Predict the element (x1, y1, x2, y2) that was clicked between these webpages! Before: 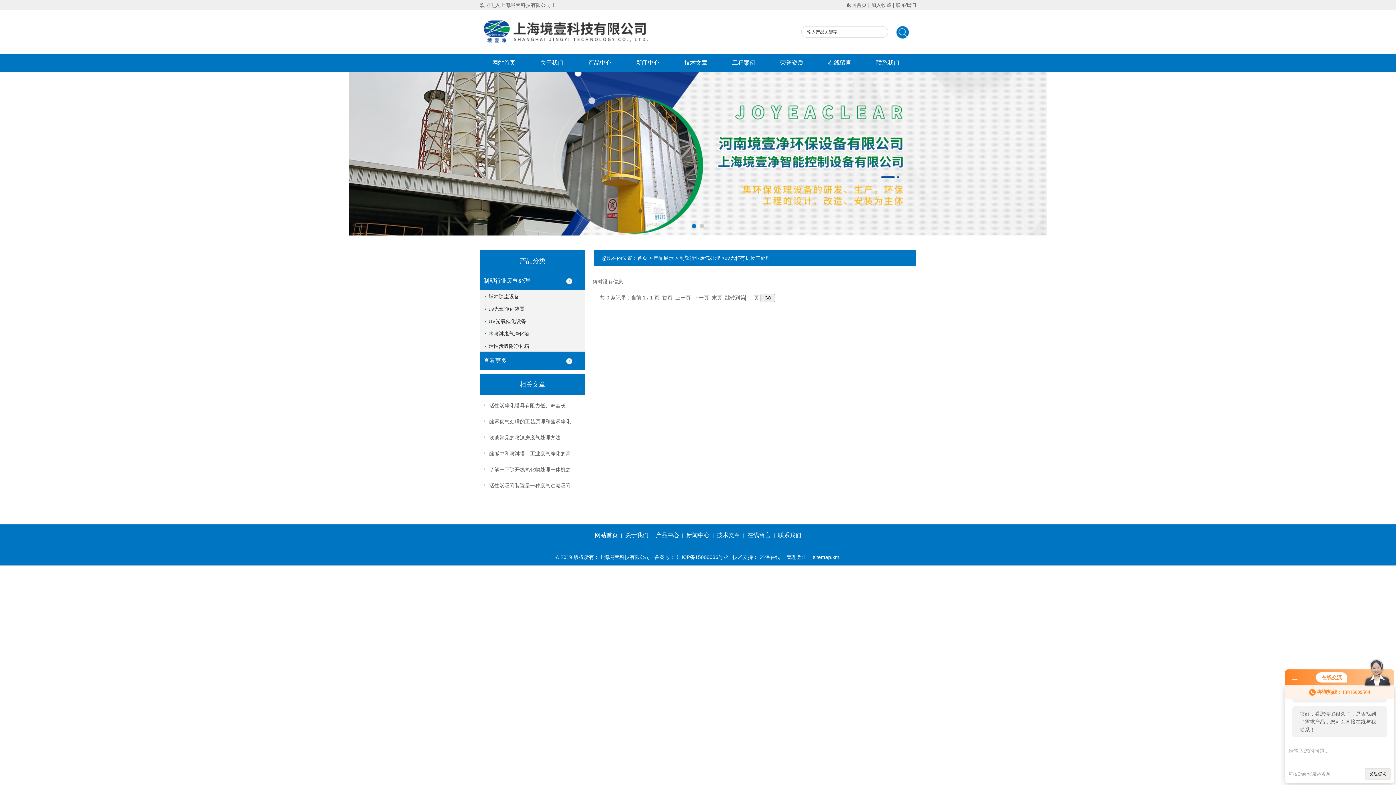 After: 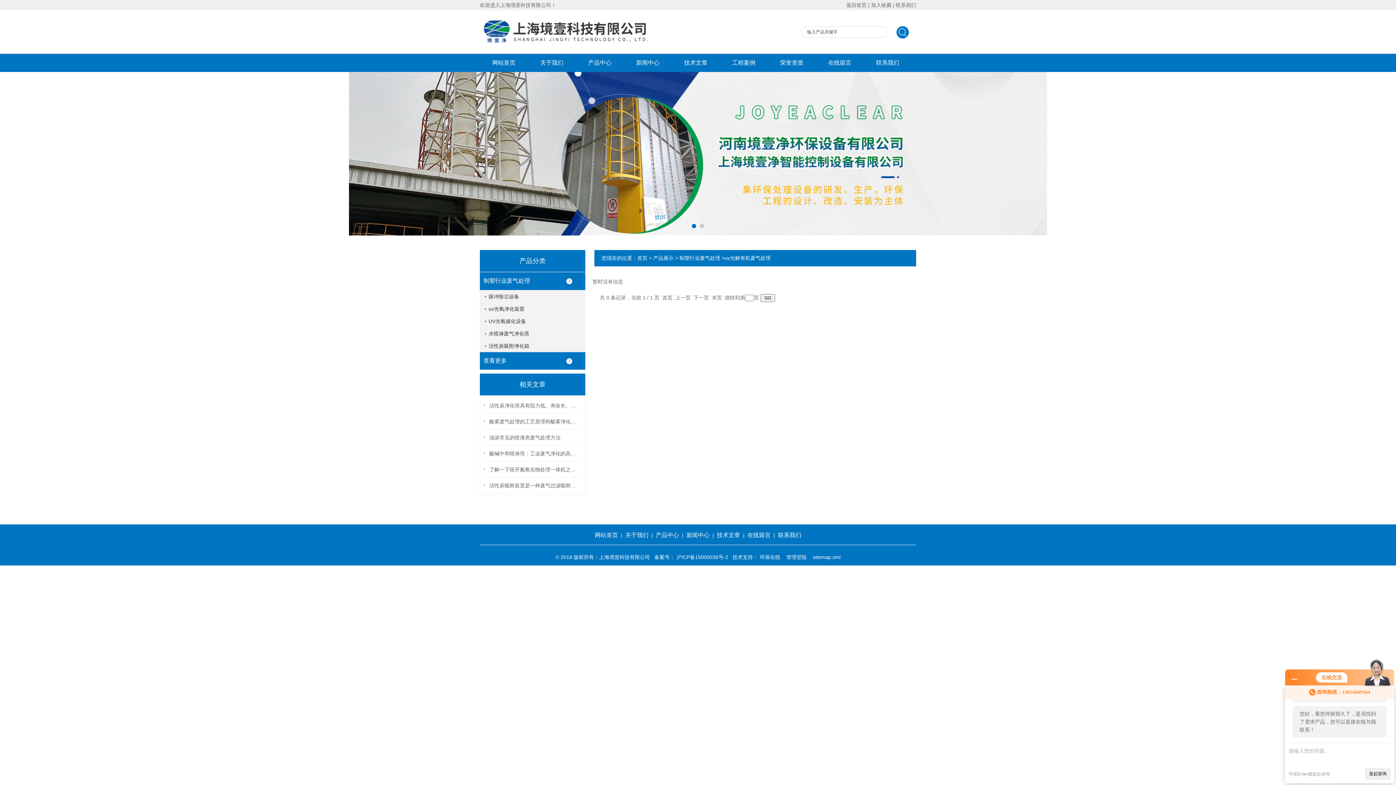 Action: bbox: (786, 554, 806, 560) label: 管理登陆